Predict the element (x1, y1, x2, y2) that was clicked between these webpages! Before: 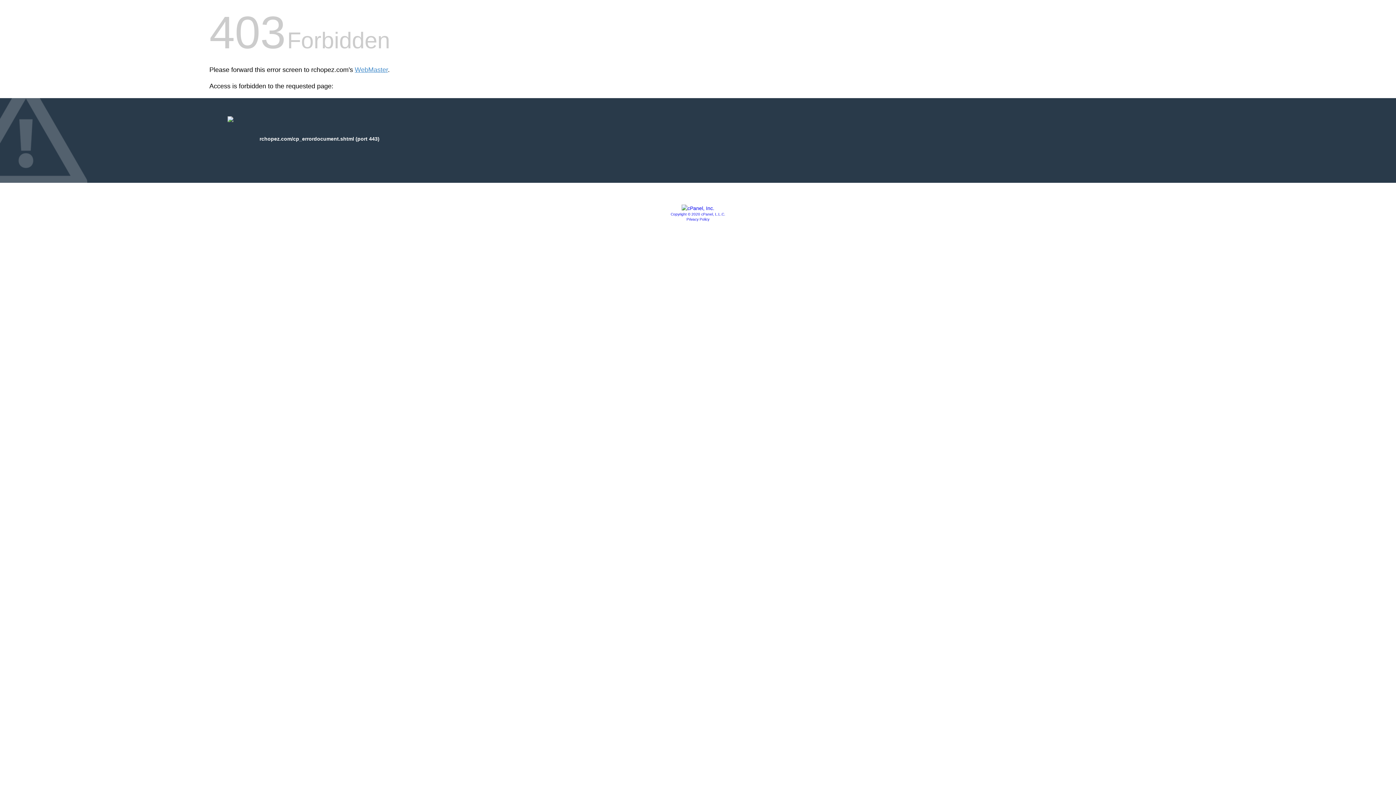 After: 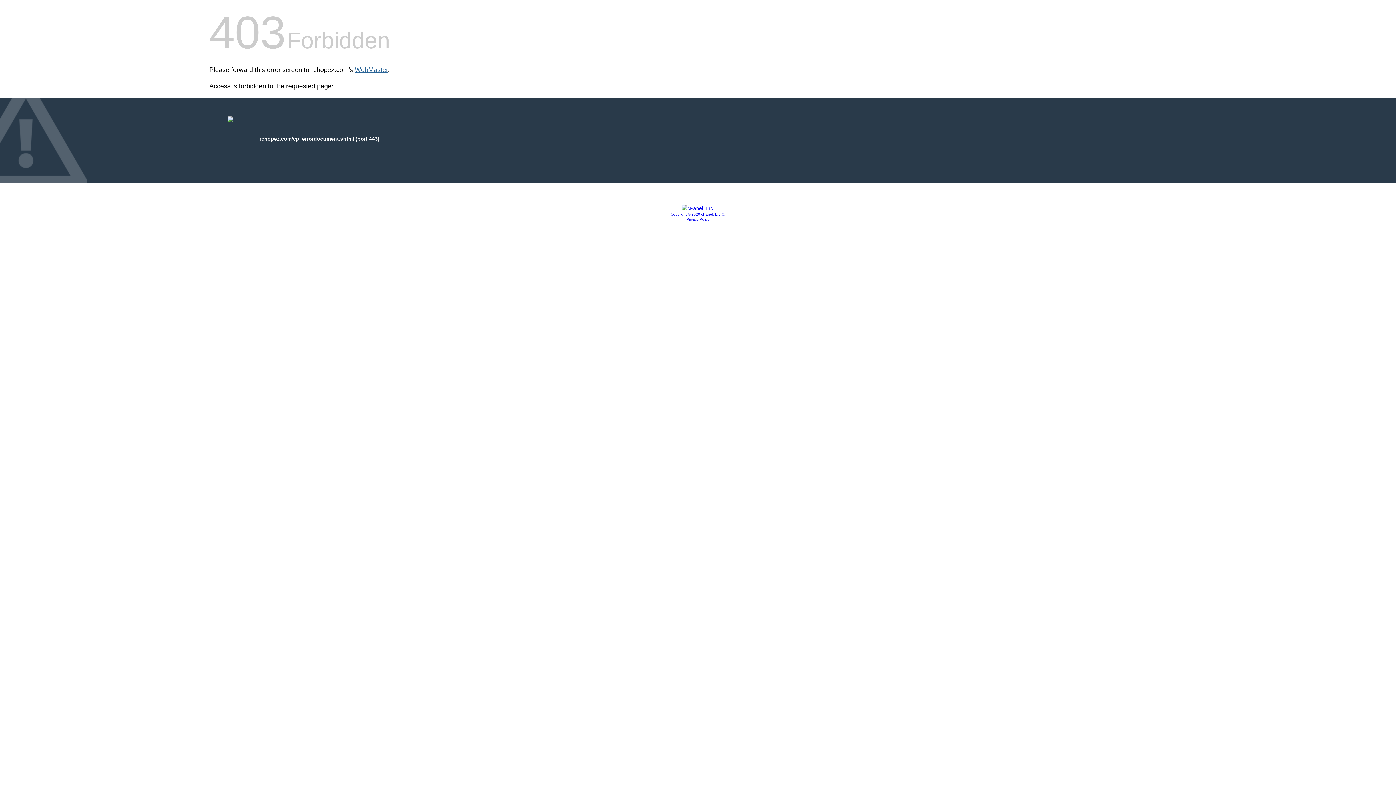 Action: label: WebMaster bbox: (354, 66, 388, 73)